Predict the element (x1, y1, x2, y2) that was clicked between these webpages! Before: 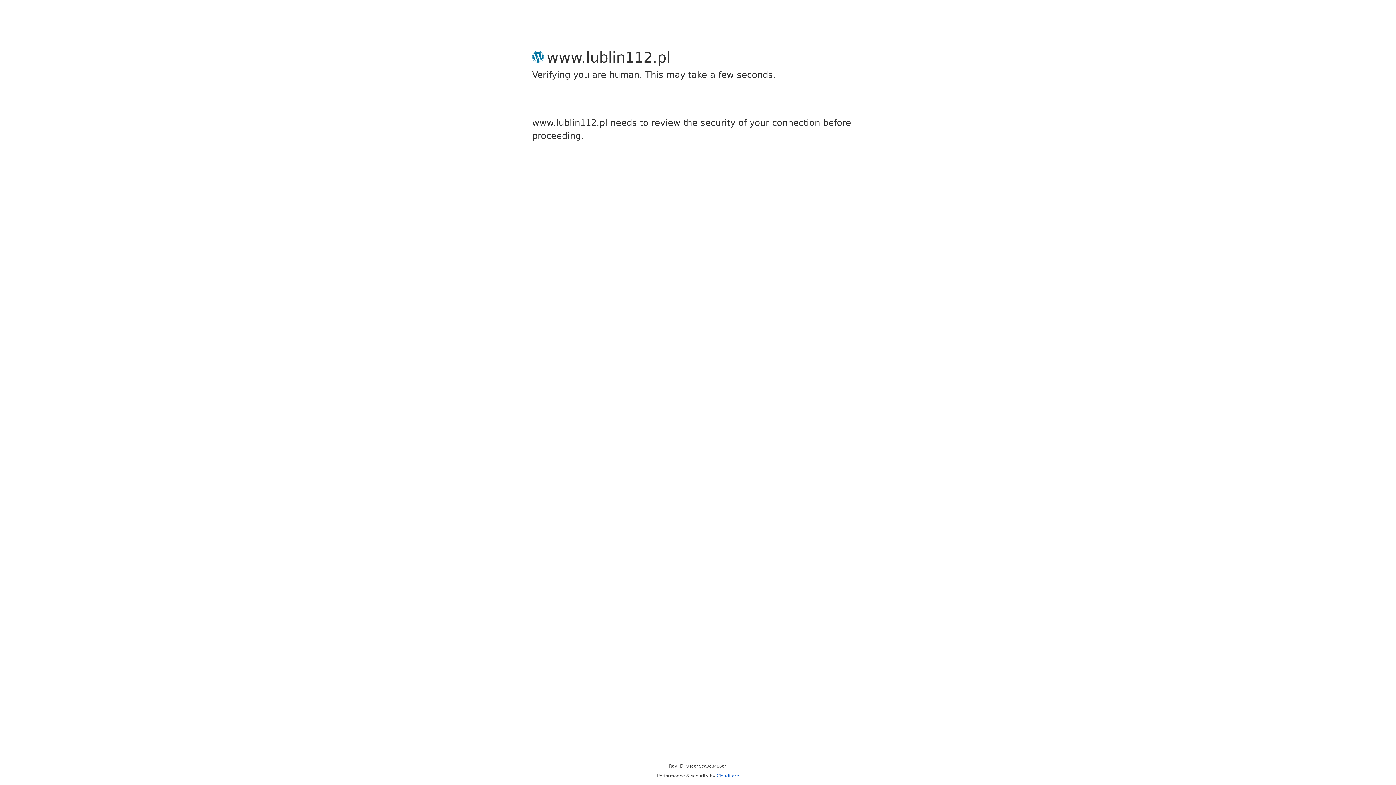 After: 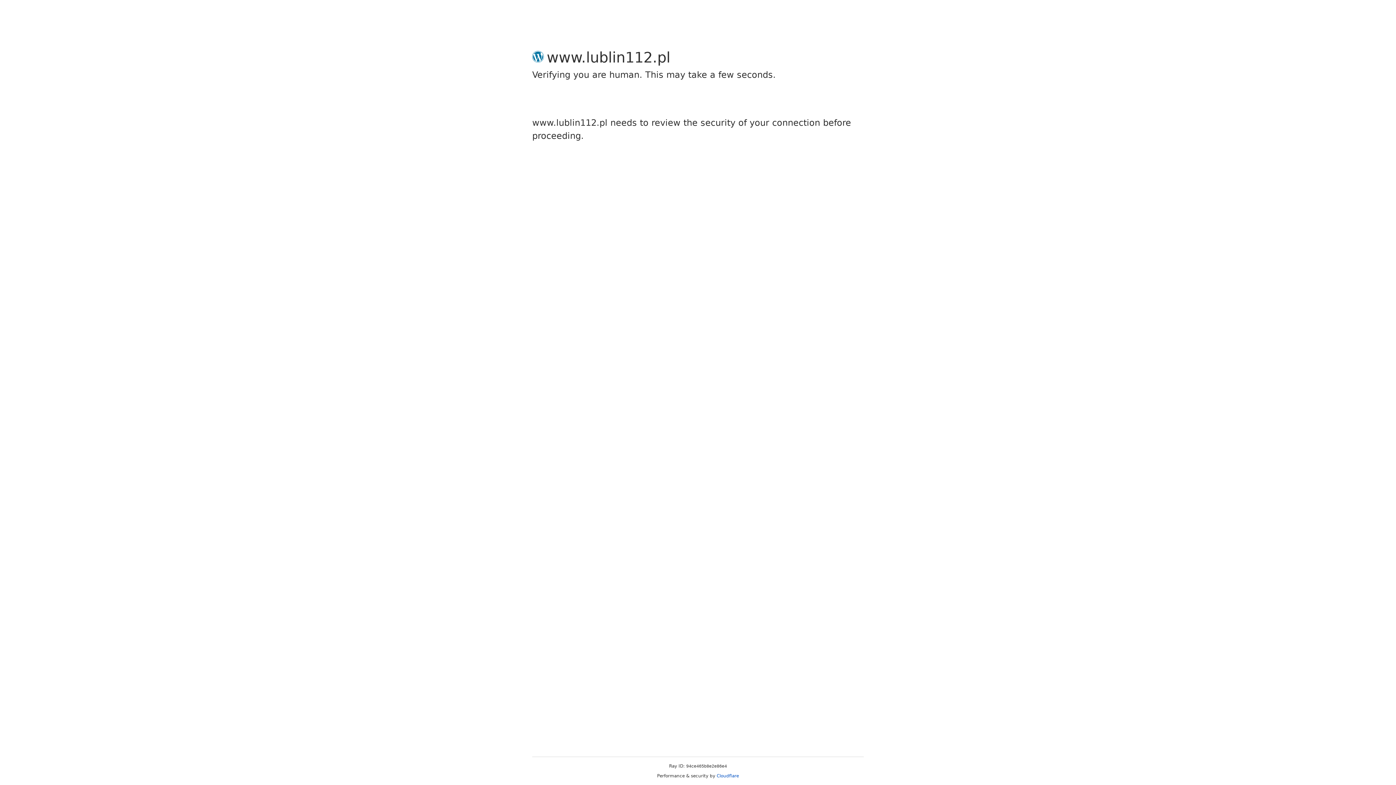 Action: bbox: (716, 773, 739, 778) label: Cloudflare